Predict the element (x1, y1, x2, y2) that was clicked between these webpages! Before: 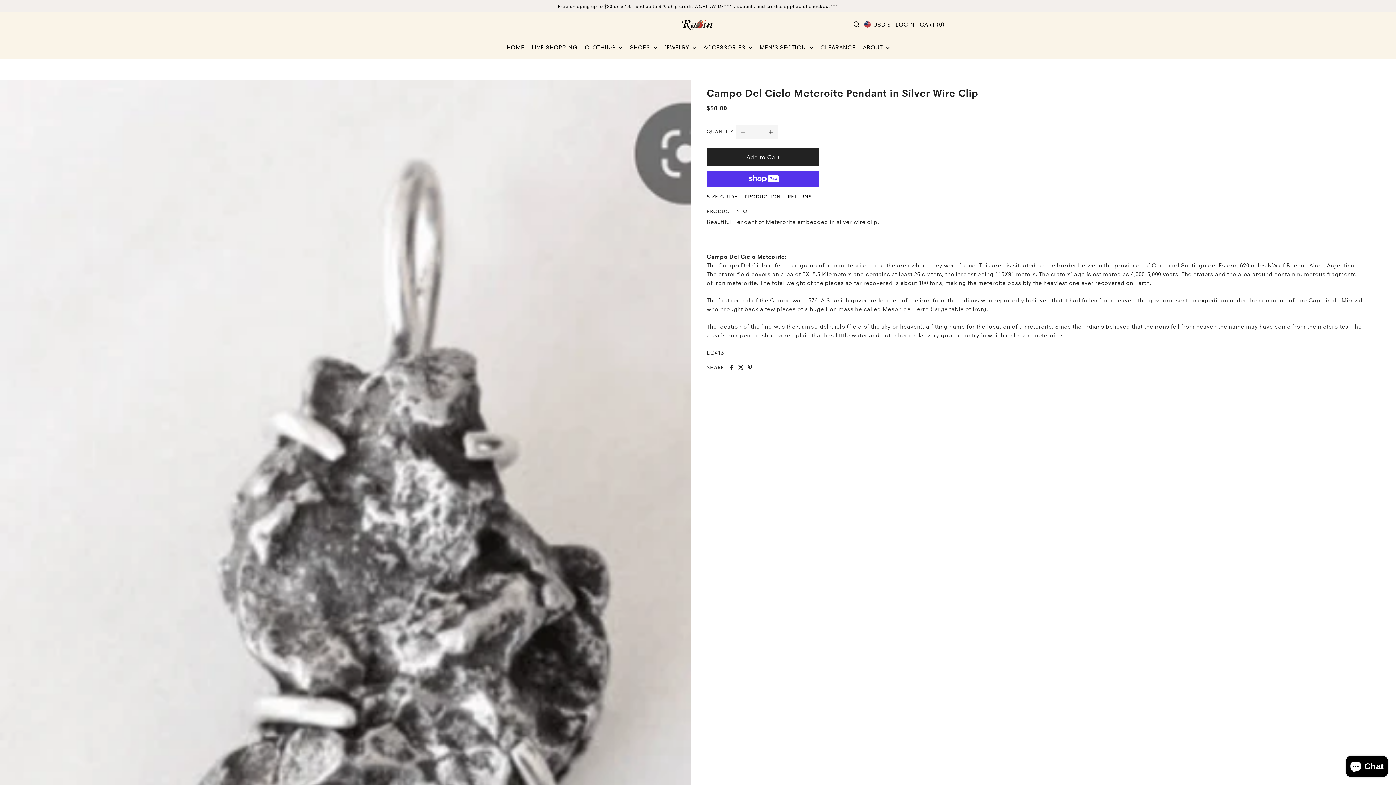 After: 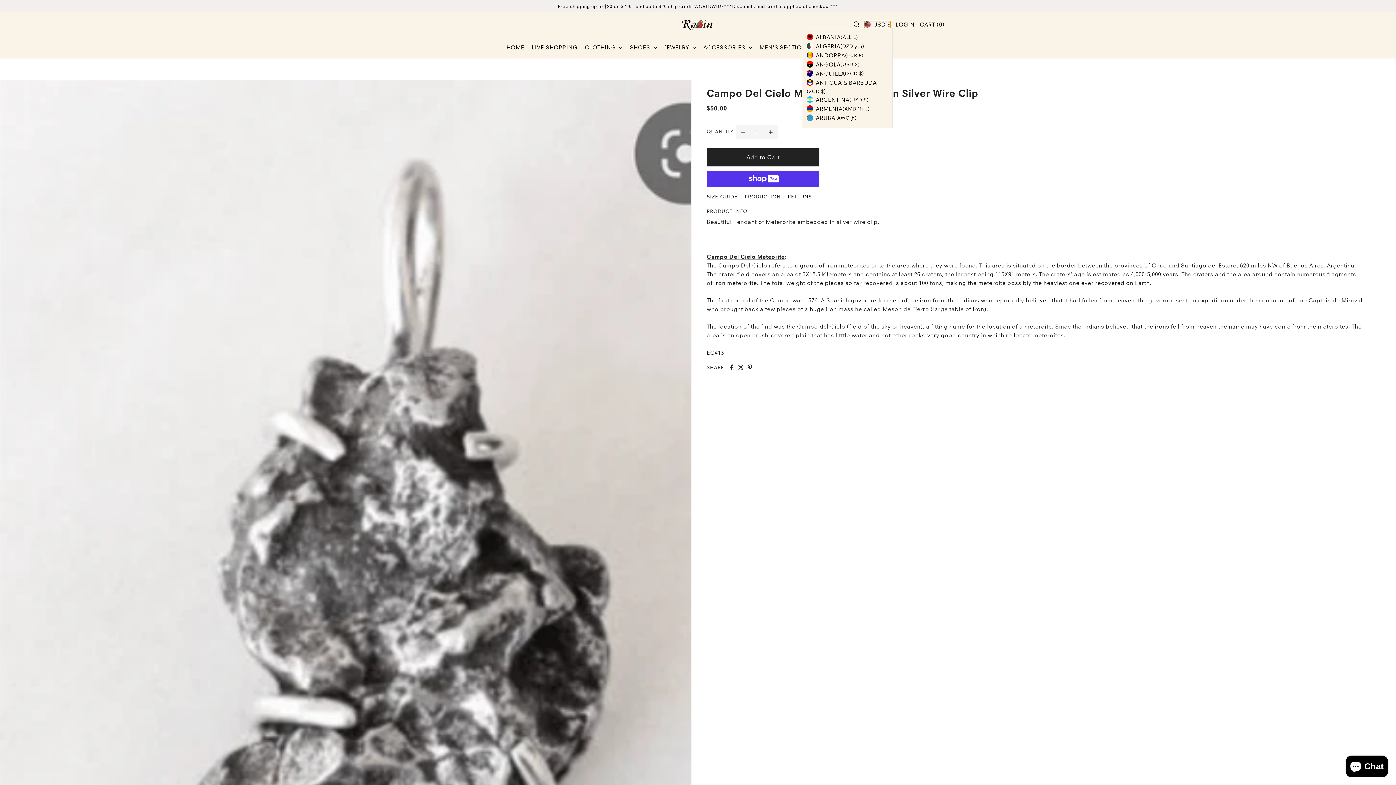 Action: label: USD $ bbox: (864, 20, 890, 27)